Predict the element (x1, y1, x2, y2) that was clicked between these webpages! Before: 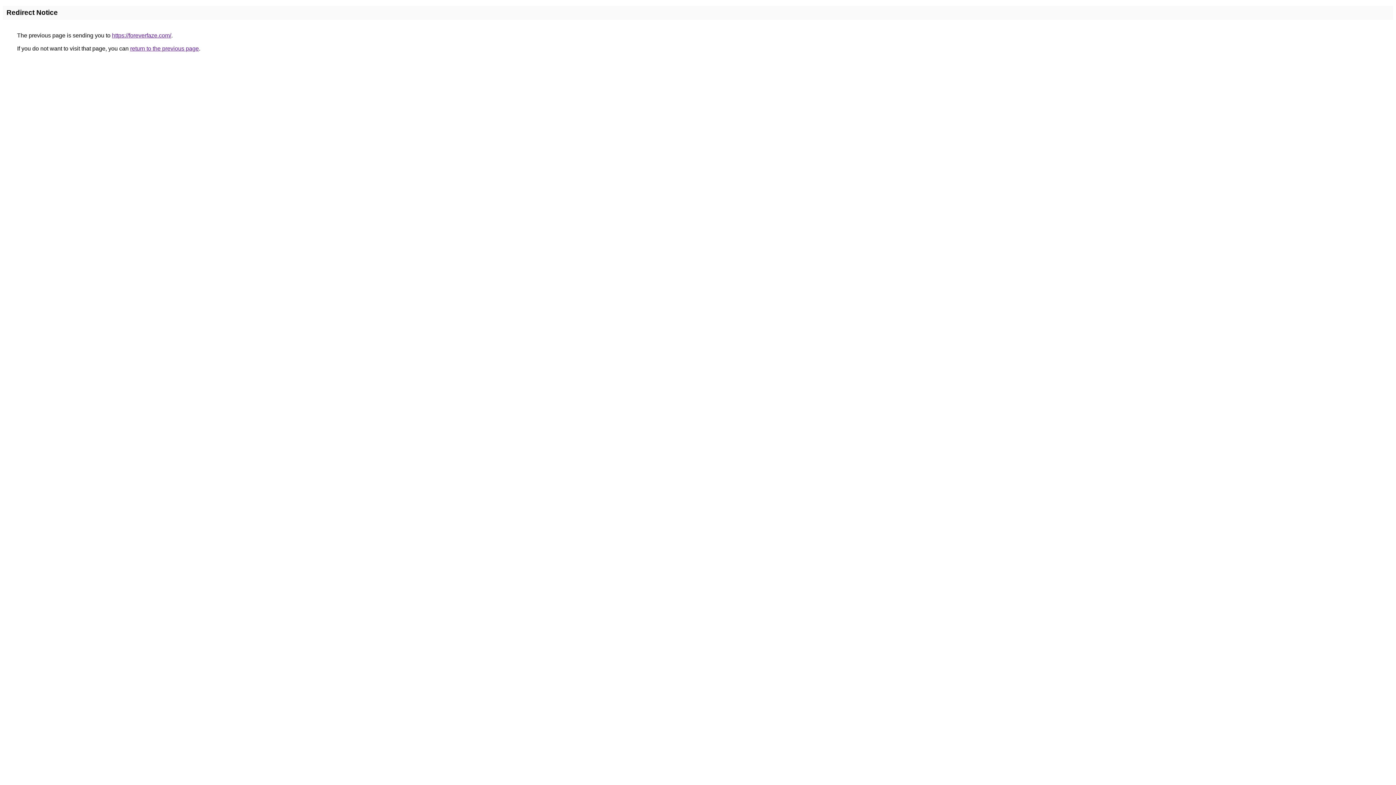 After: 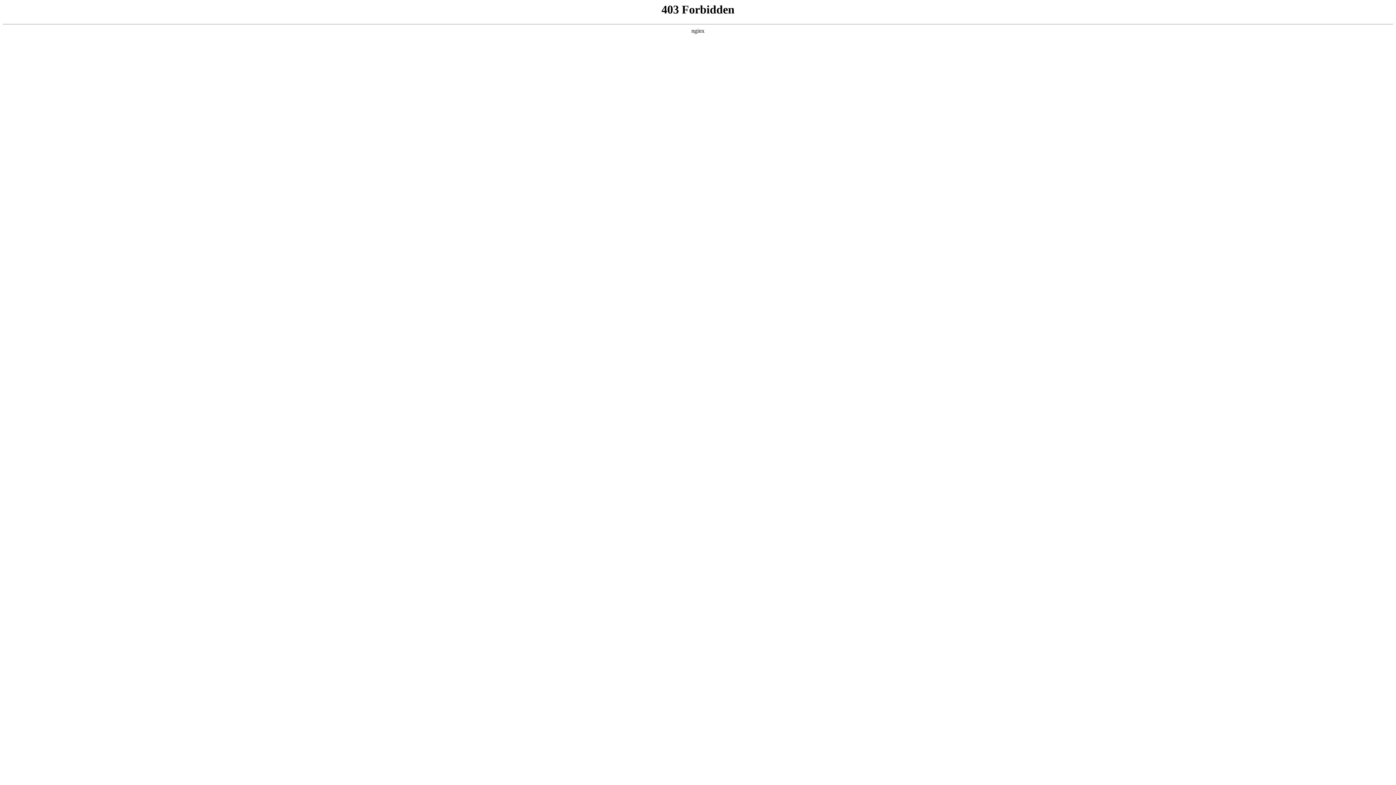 Action: label: https://foreverfaze.com/ bbox: (112, 32, 171, 38)